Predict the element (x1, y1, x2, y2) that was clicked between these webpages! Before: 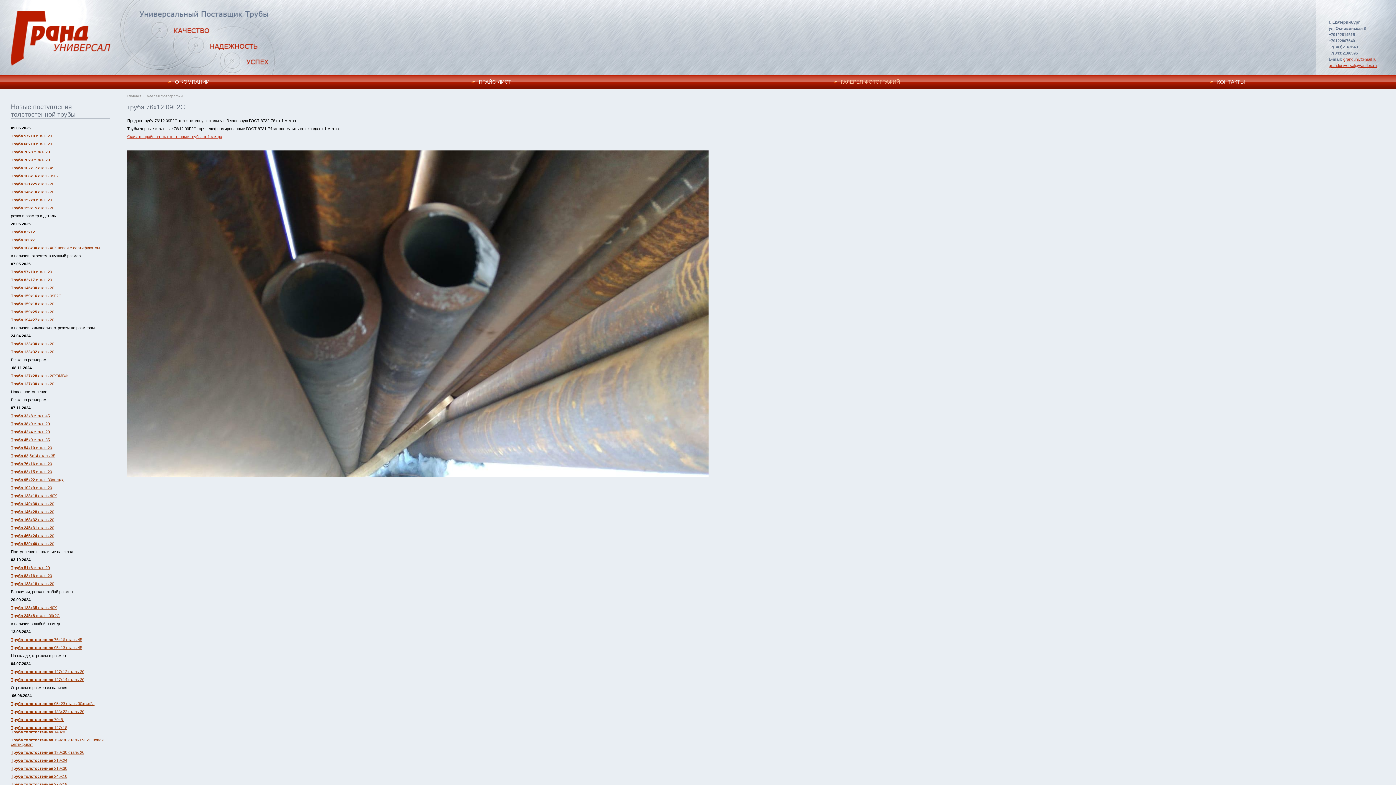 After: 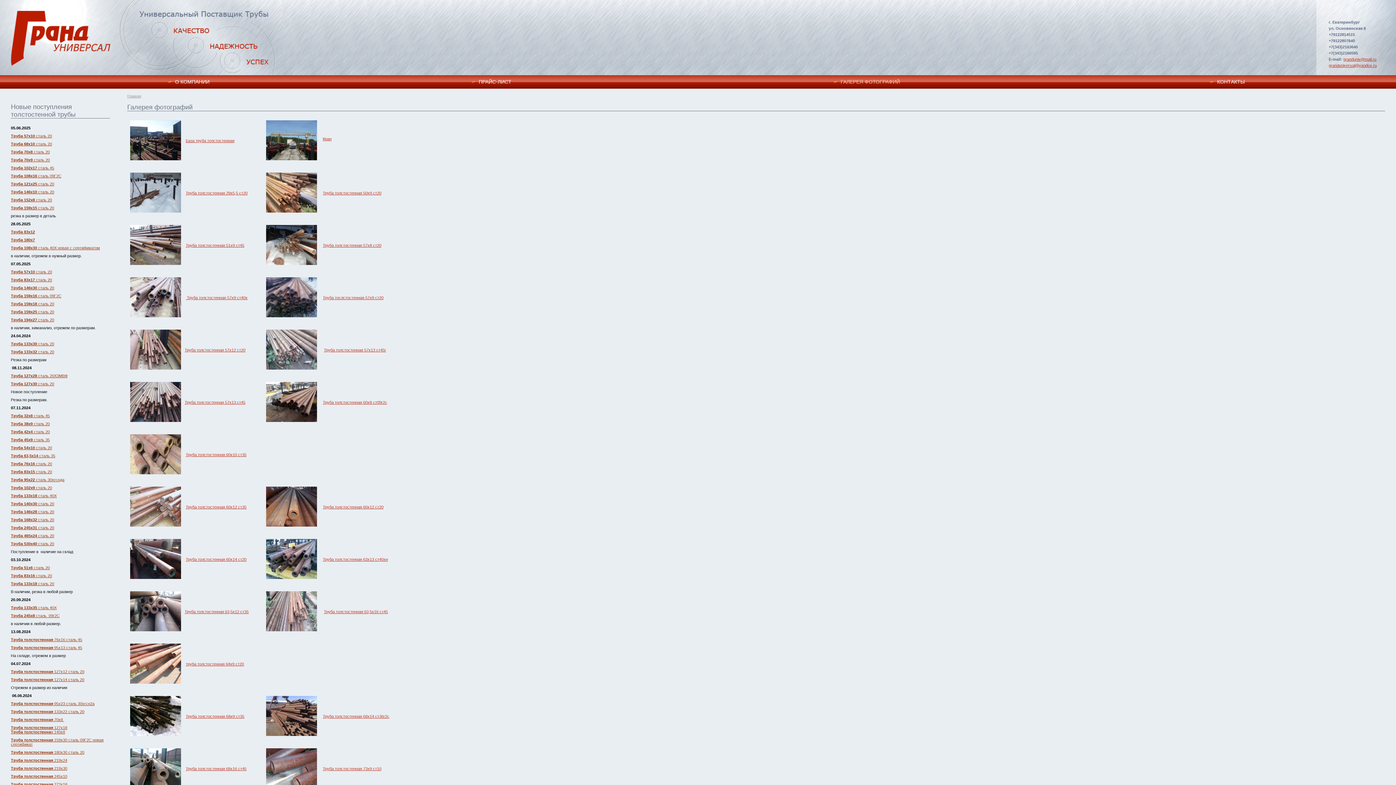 Action: label: ГАЛЕРЕЯ ФОТОГРАФИЙ bbox: (833, 78, 900, 84)